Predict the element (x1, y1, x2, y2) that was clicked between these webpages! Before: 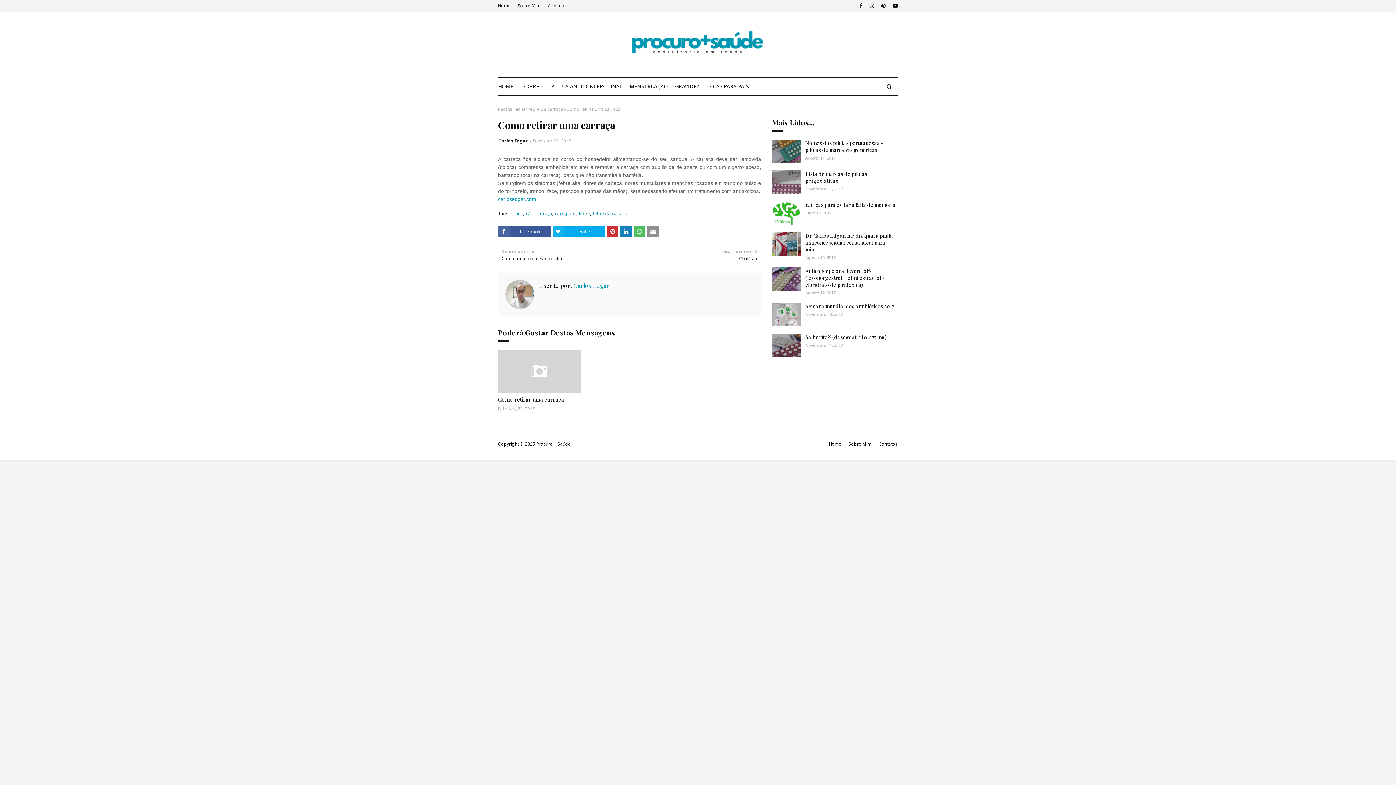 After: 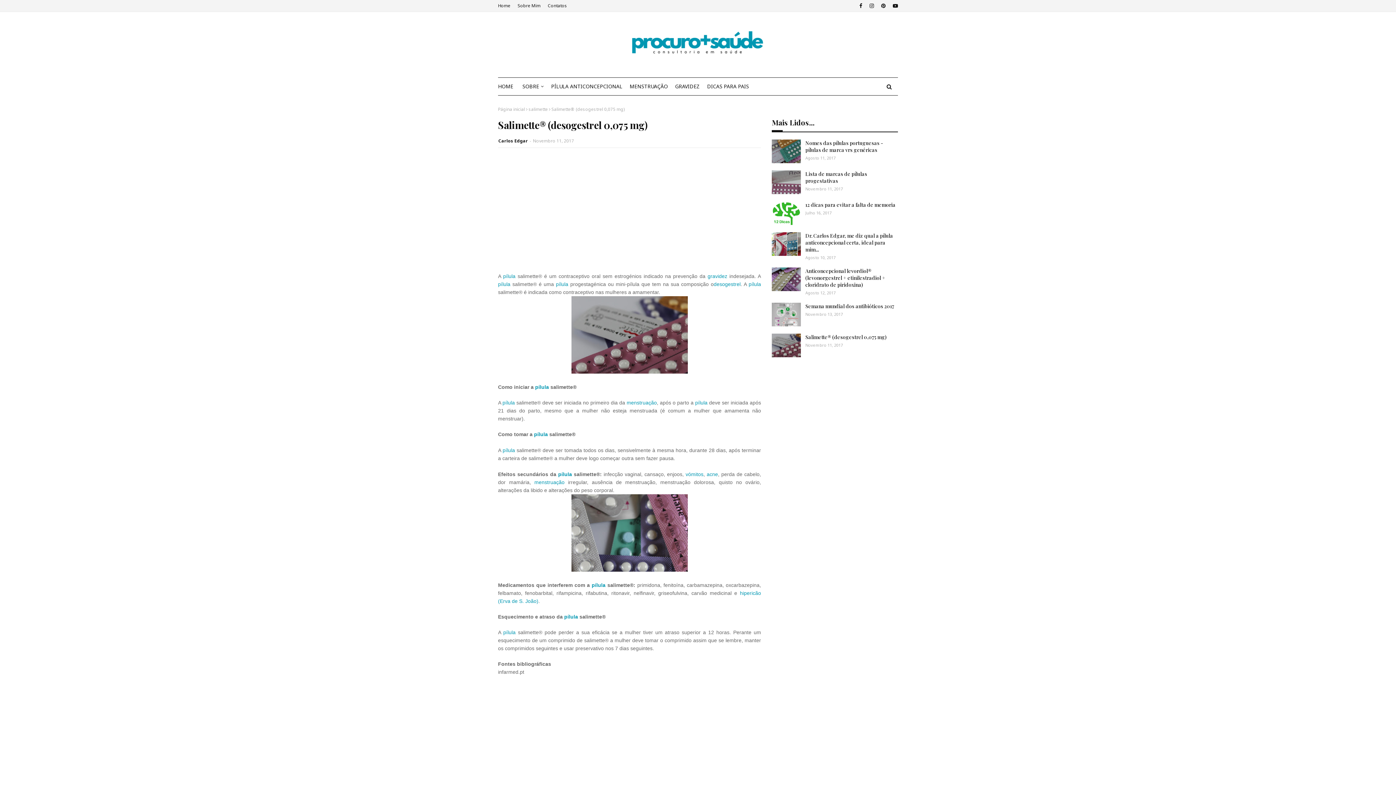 Action: label: Salimette® (desogestrel 0,075 mg) bbox: (805, 333, 898, 340)